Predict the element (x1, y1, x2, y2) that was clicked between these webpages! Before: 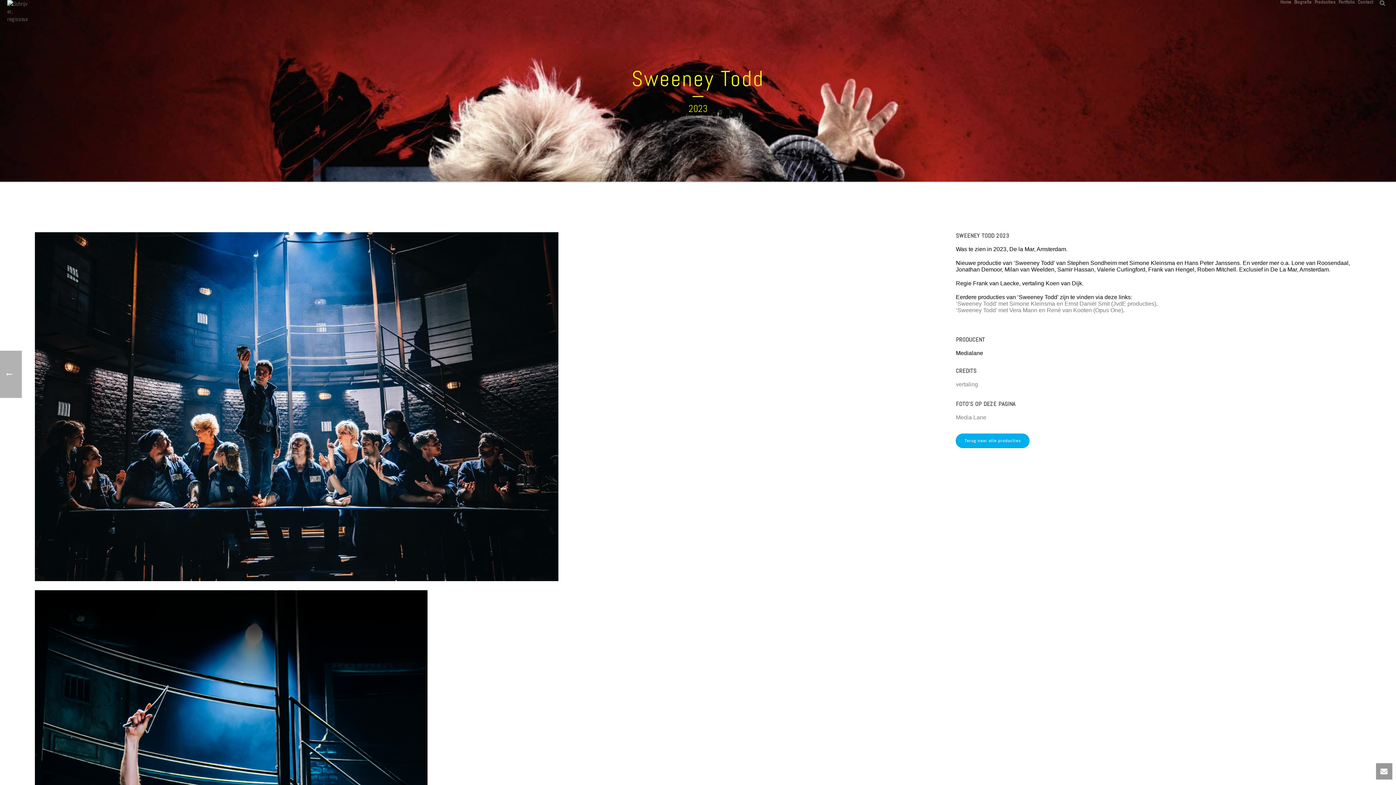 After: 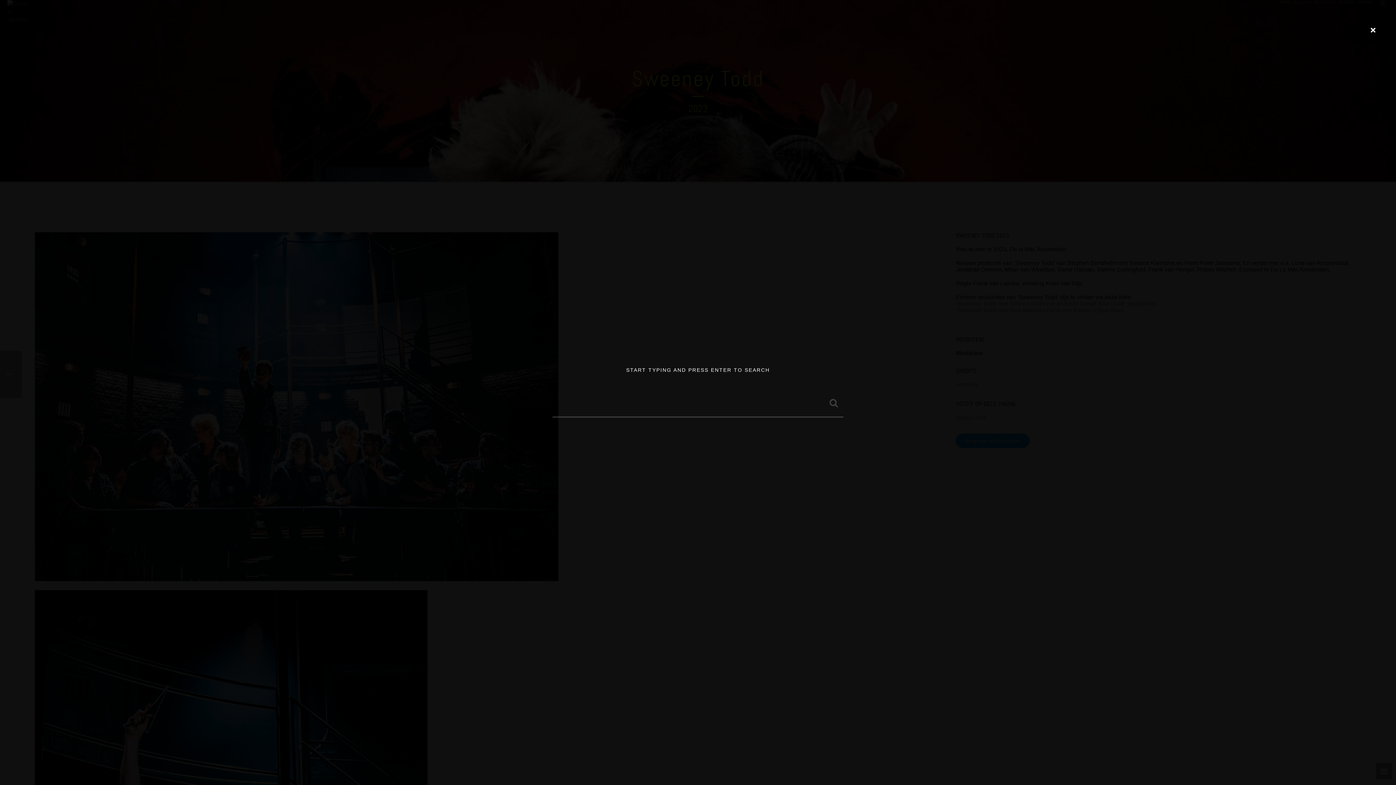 Action: bbox: (1380, 0, 1385, 7)